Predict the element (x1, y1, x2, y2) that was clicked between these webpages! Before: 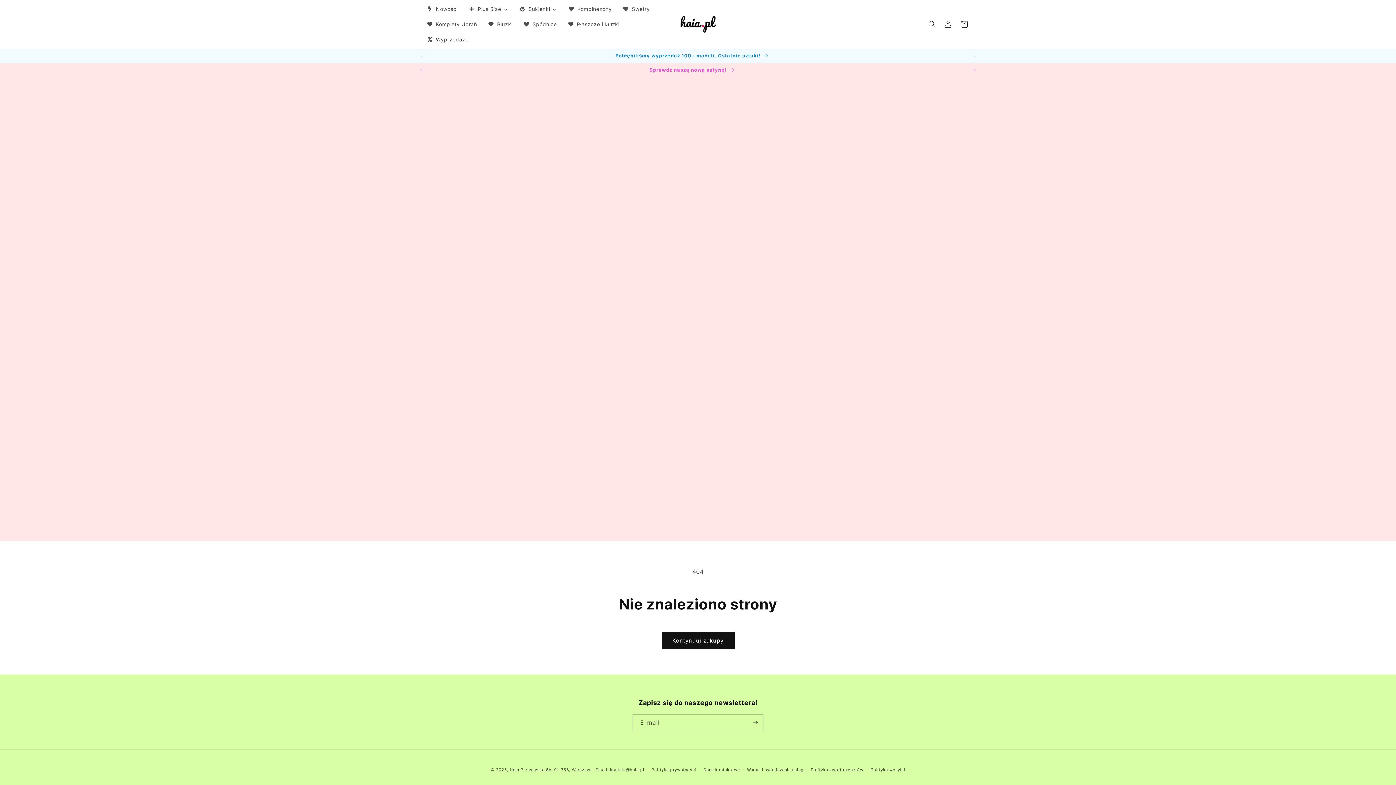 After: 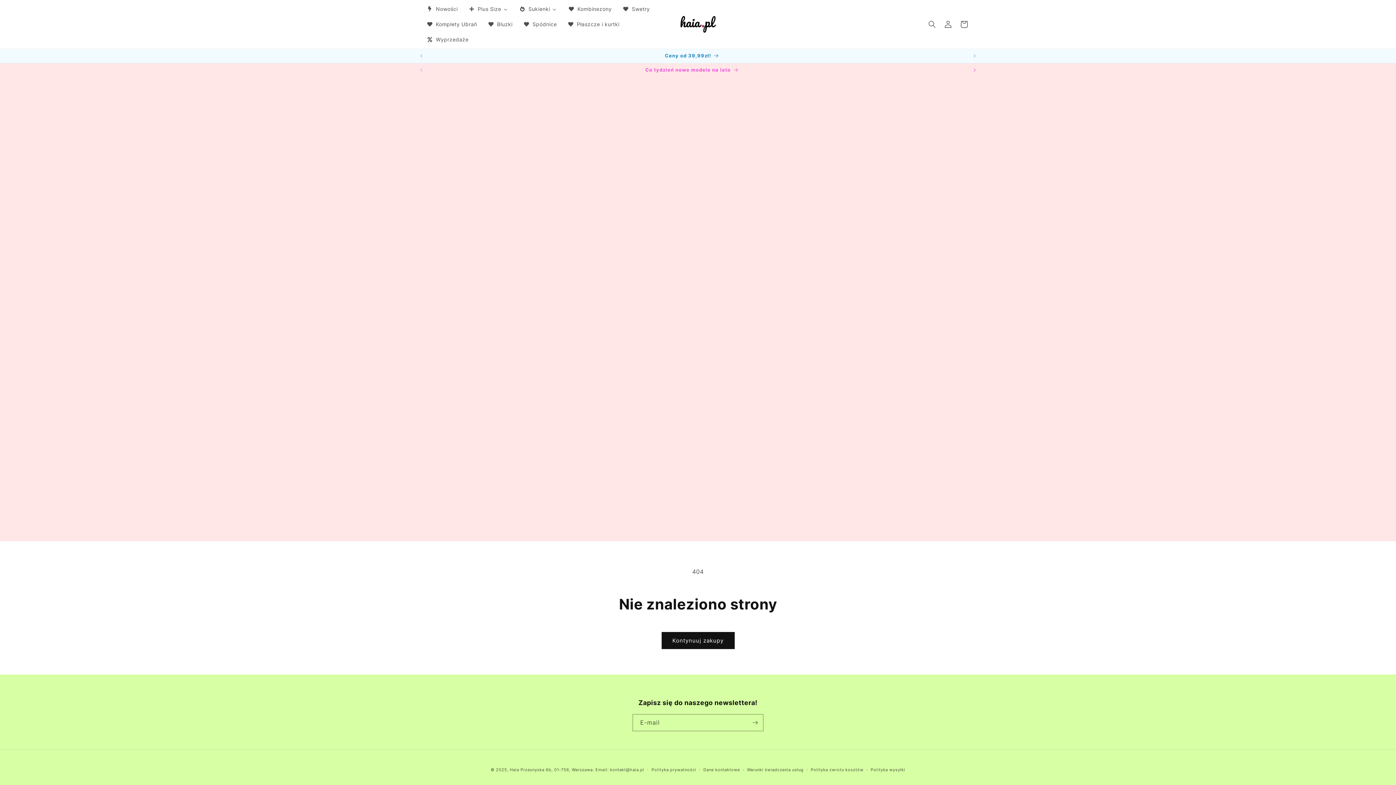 Action: label: Kolejne ogłoszenie bbox: (966, 63, 982, 77)